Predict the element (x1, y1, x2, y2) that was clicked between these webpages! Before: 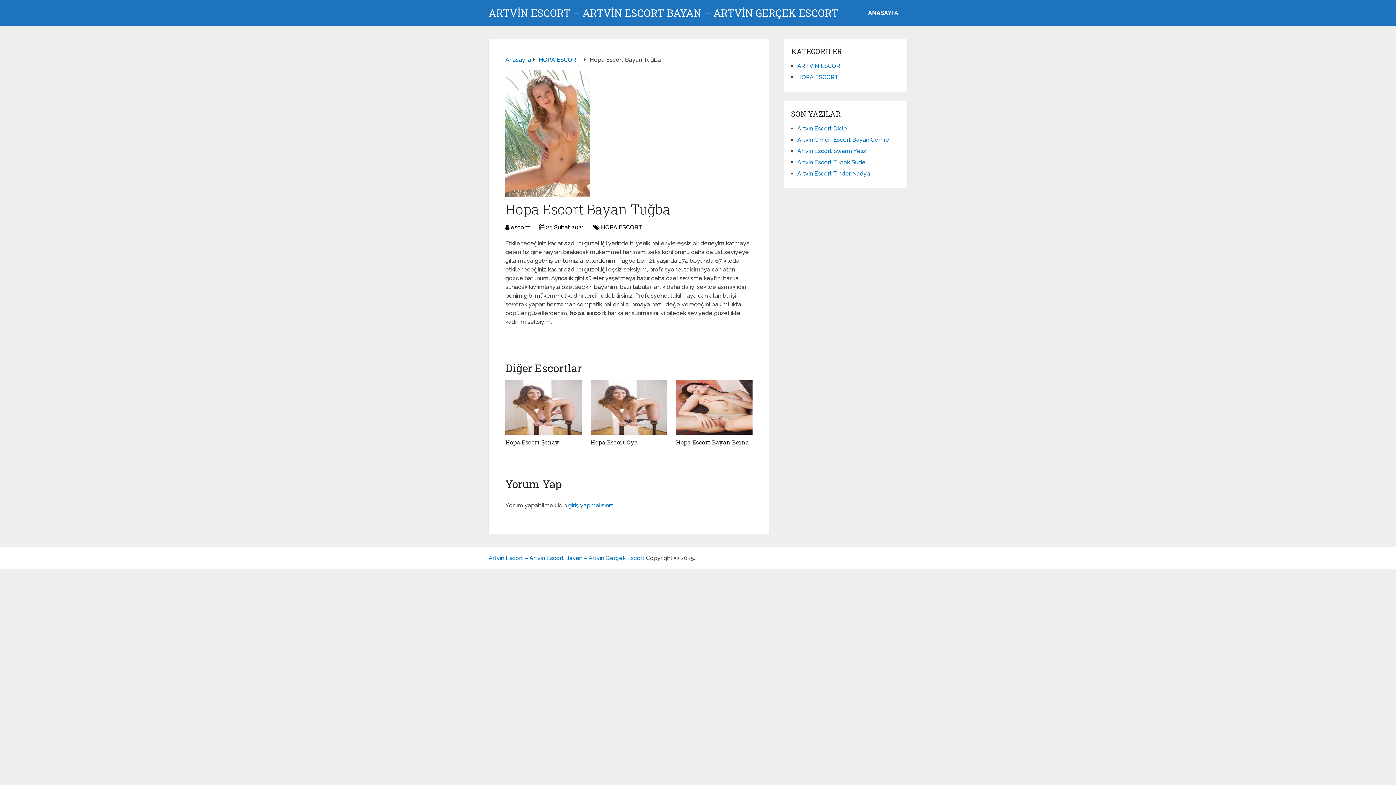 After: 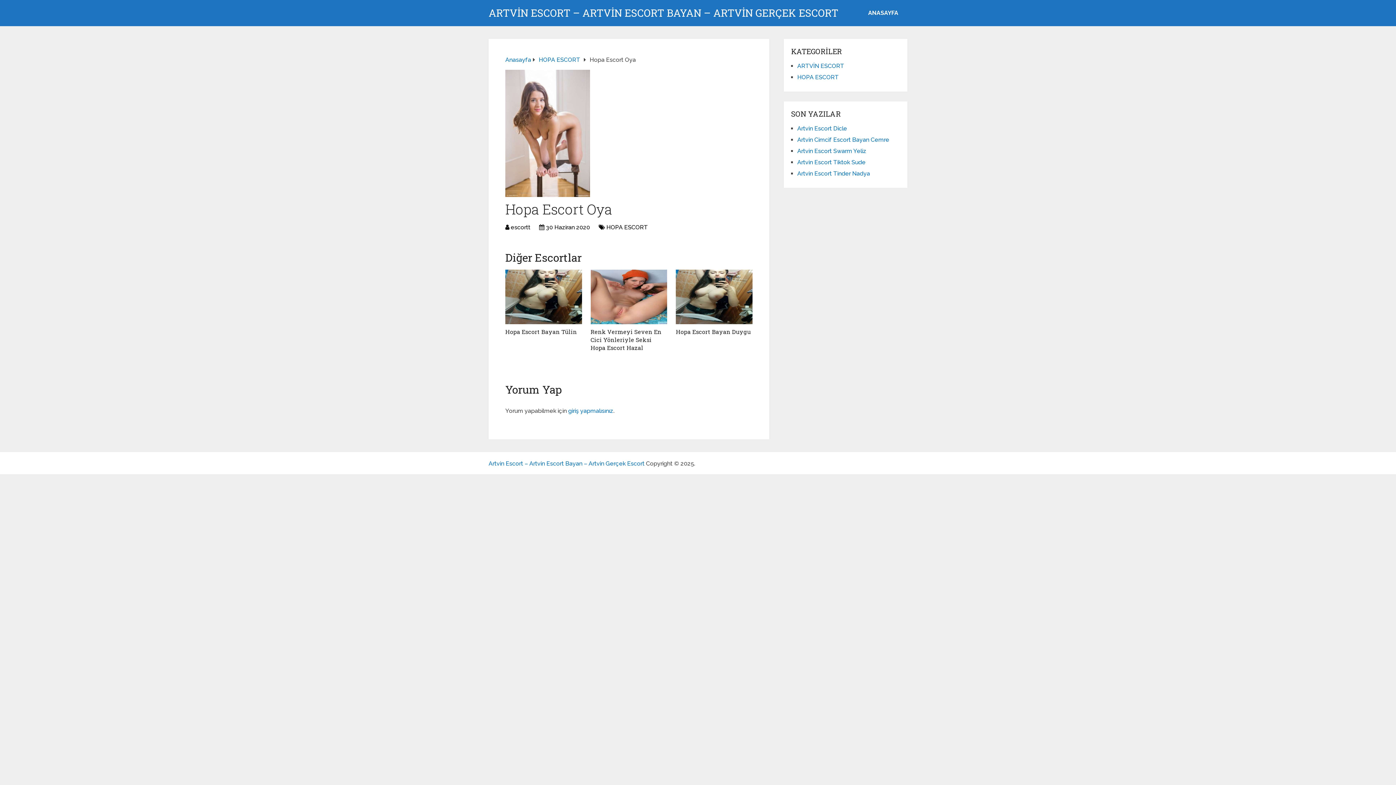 Action: bbox: (590, 380, 667, 434)